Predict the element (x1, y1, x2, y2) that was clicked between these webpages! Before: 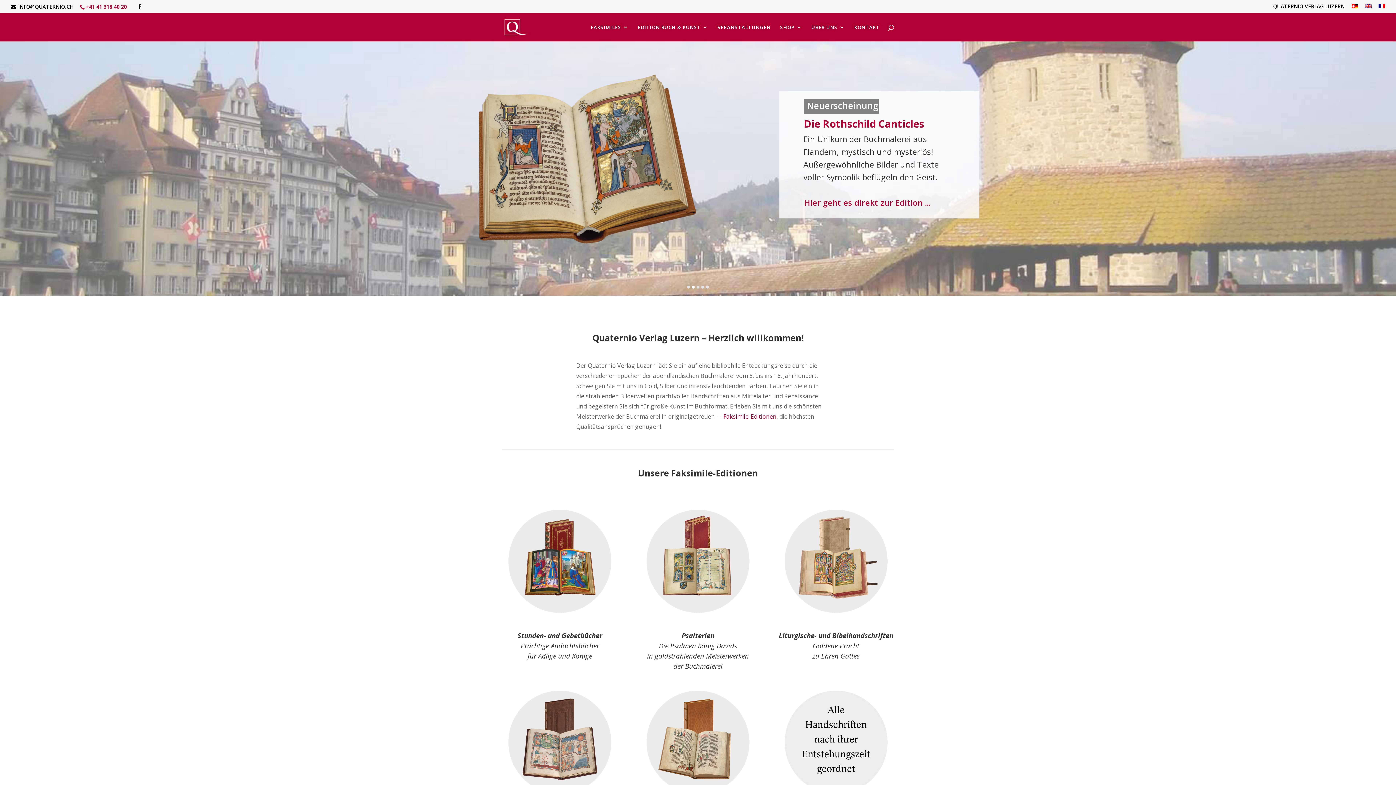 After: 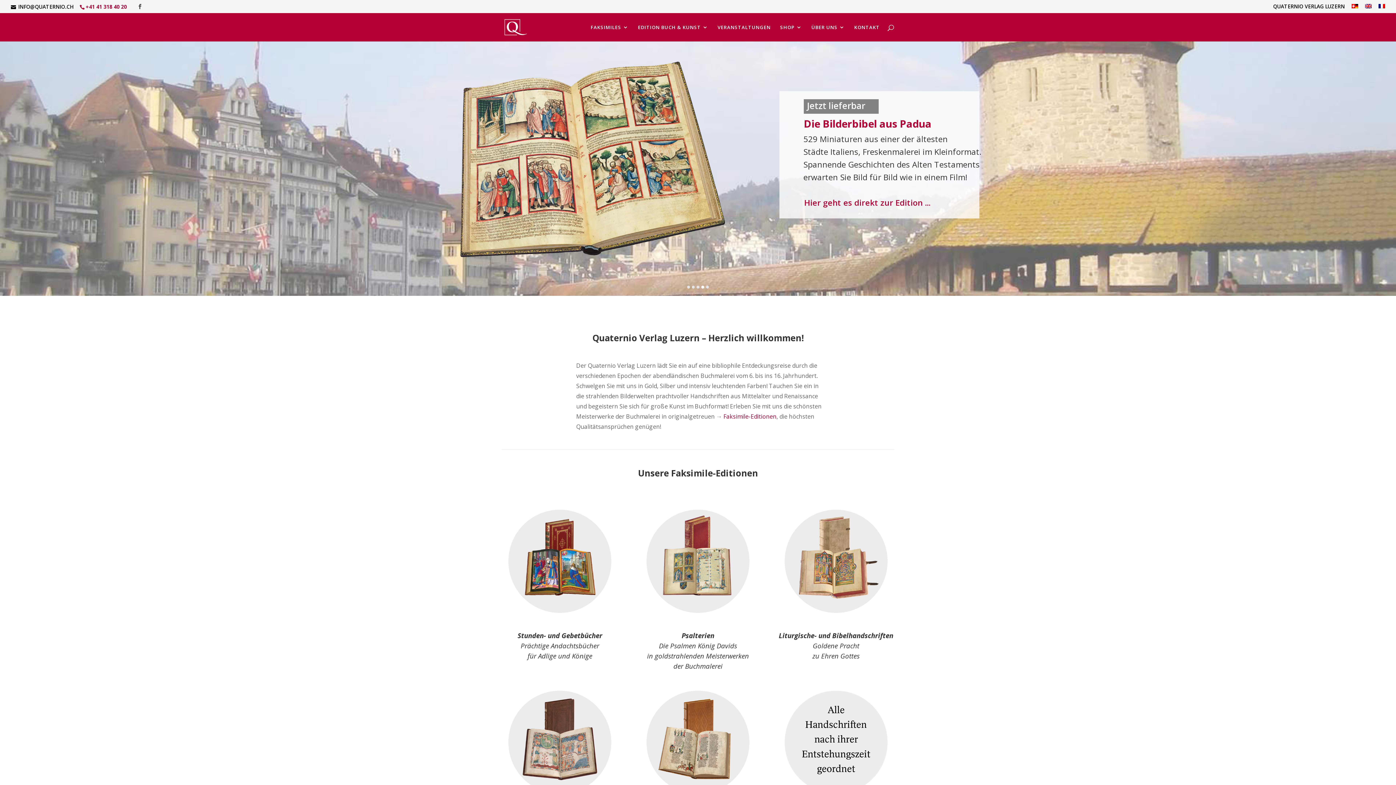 Action: bbox: (137, 3, 142, 9)